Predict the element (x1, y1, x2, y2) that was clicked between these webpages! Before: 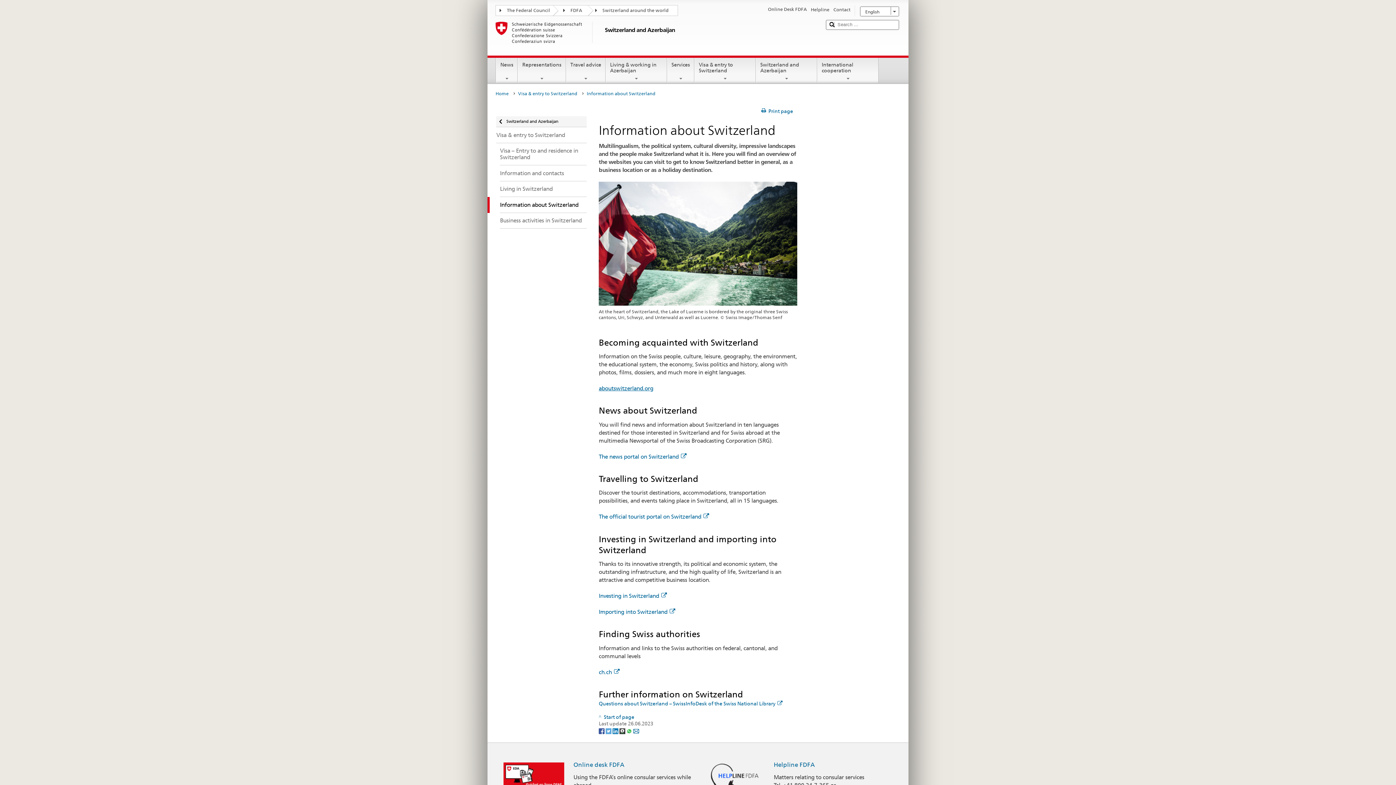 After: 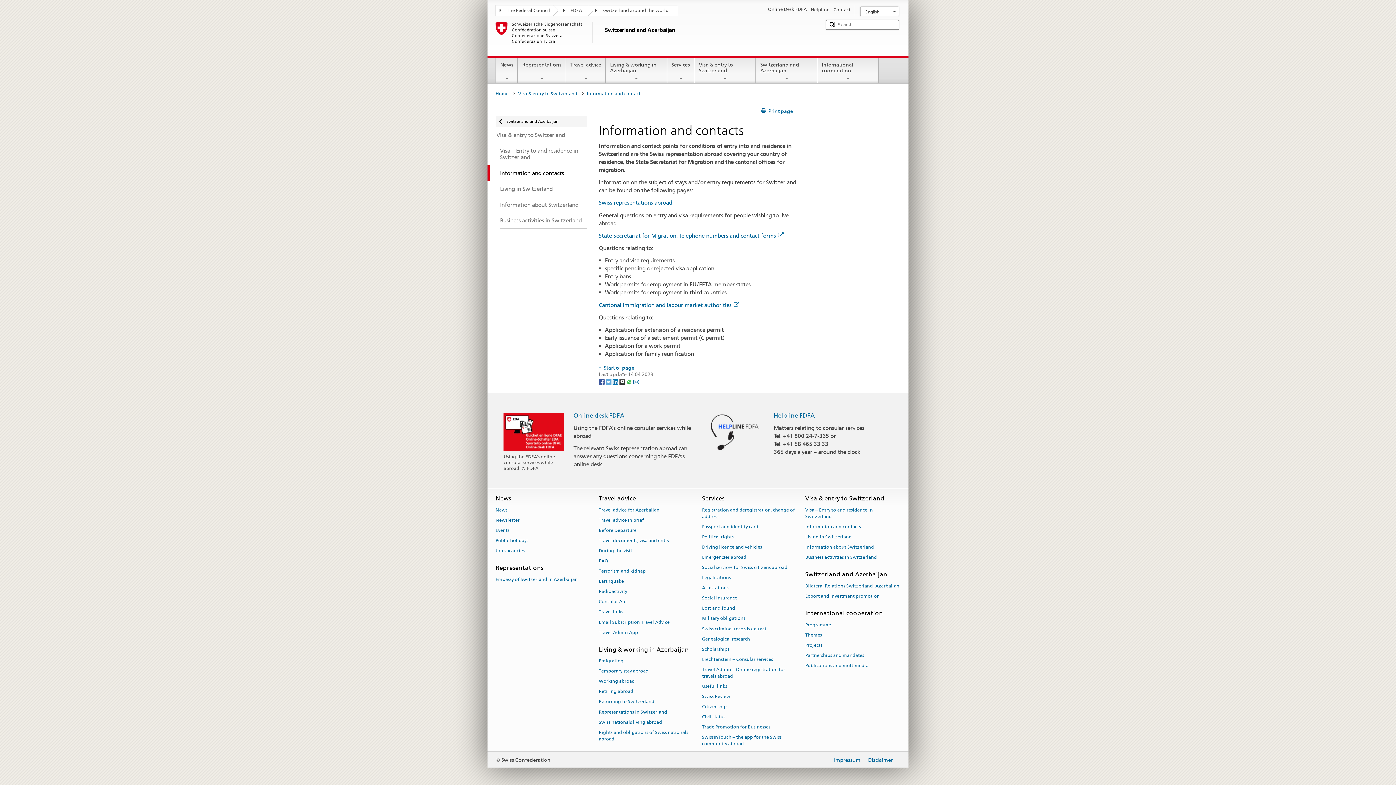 Action: label: Information and contacts bbox: (487, 165, 586, 181)